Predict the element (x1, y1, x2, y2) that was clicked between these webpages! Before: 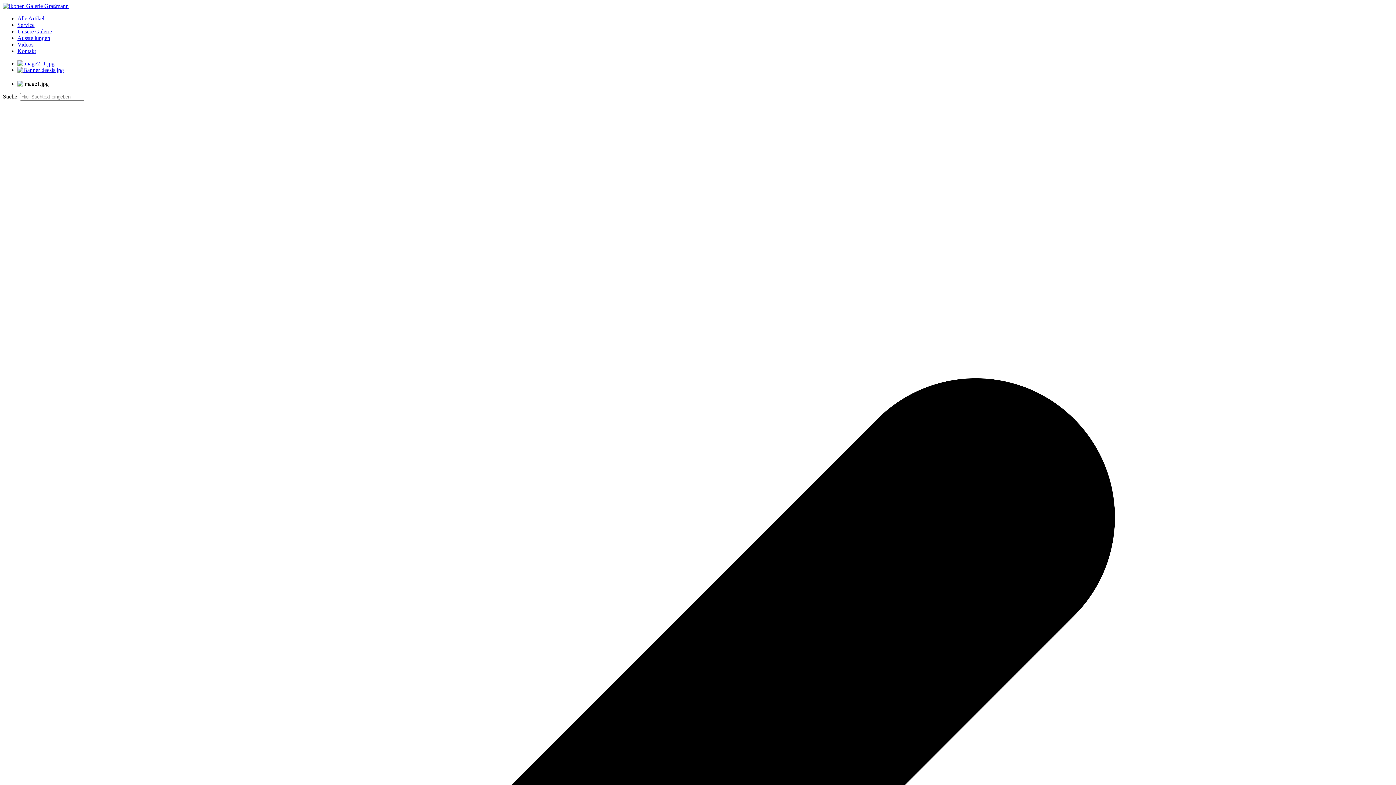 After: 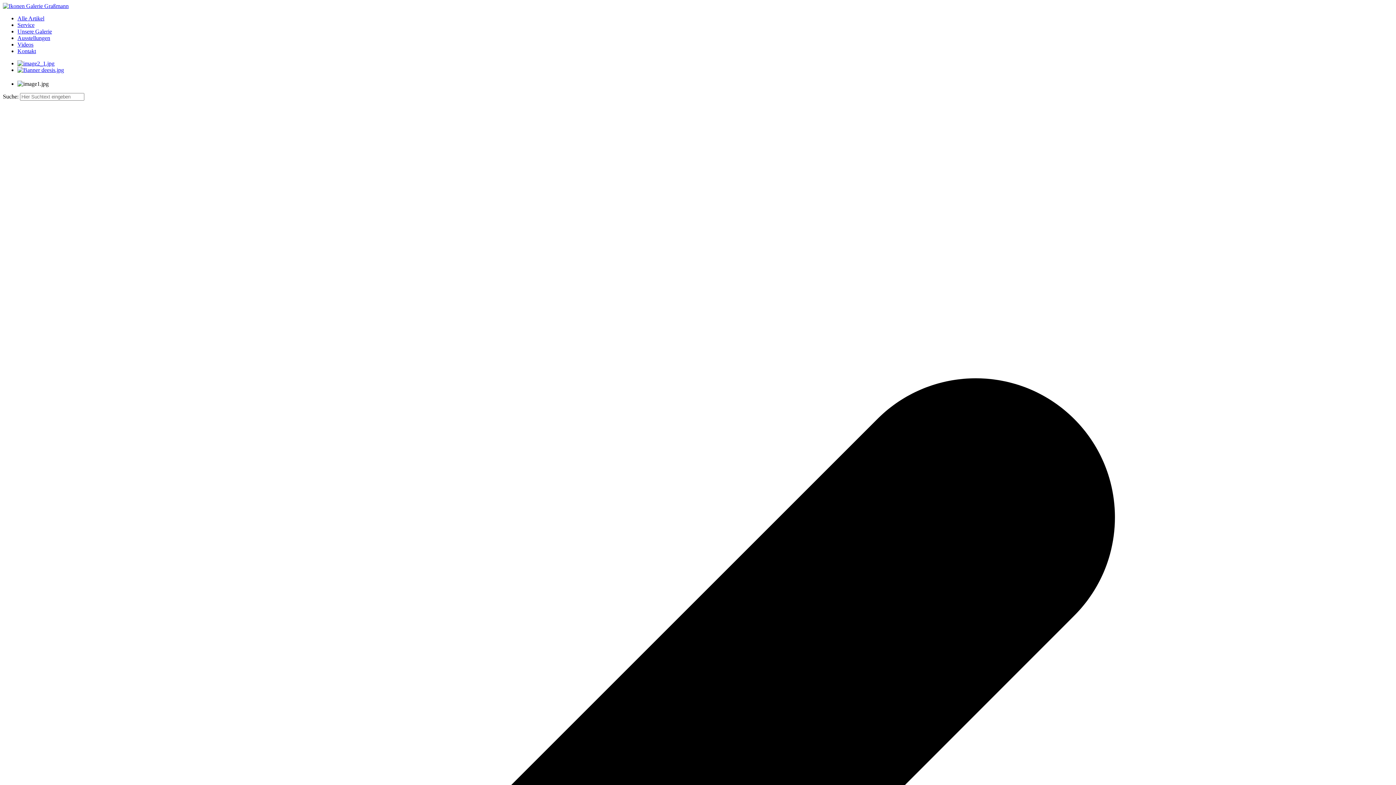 Action: label: Service bbox: (17, 21, 34, 28)